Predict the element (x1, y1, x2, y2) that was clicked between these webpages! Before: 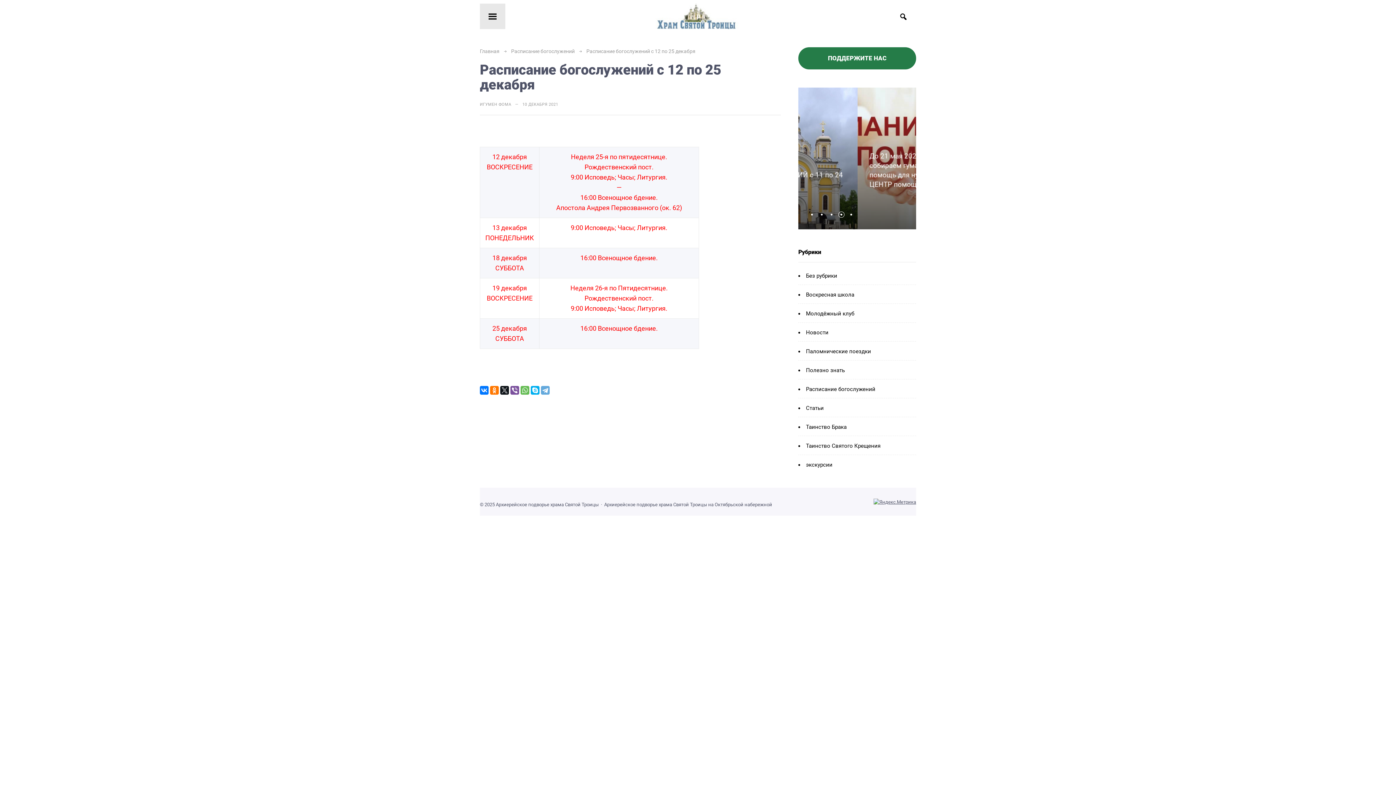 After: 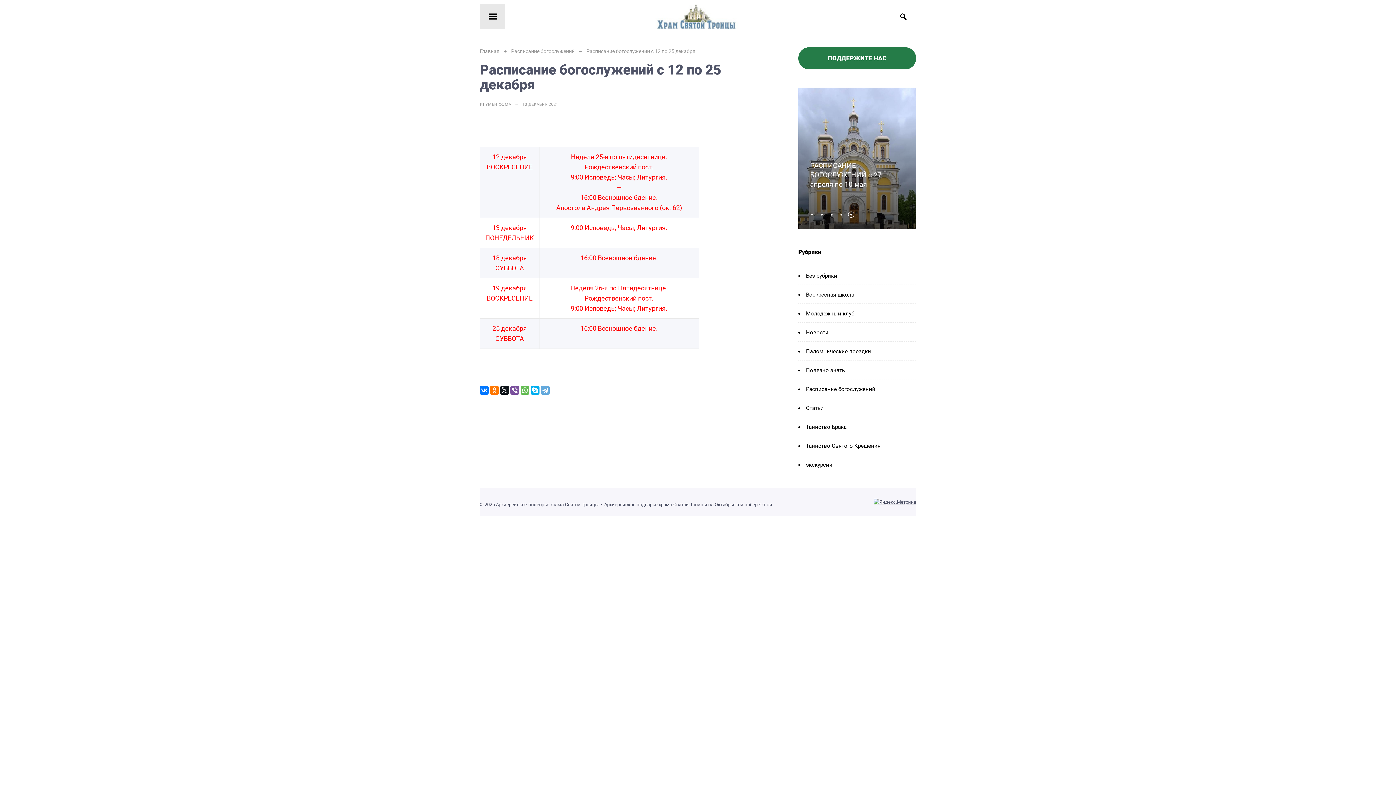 Action: bbox: (850, 213, 856, 215)